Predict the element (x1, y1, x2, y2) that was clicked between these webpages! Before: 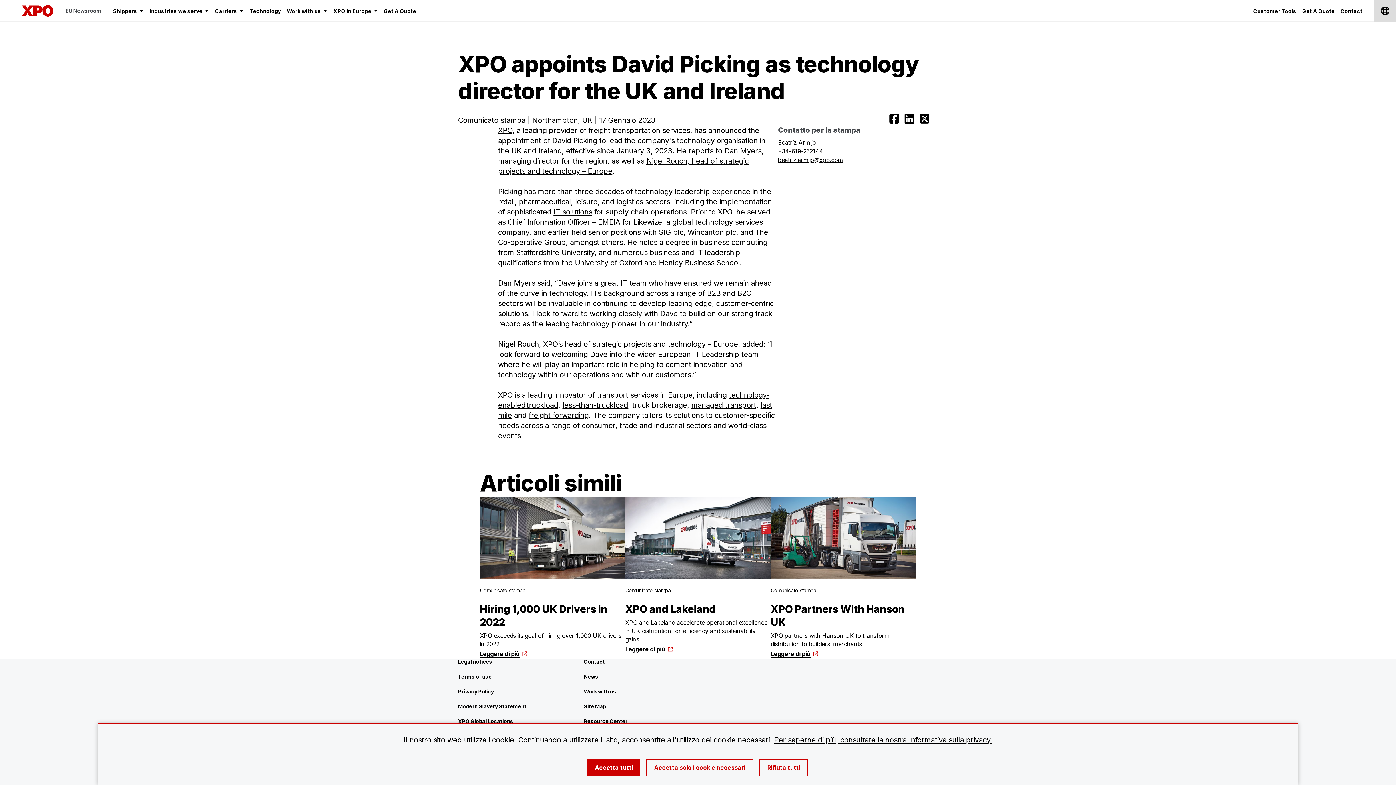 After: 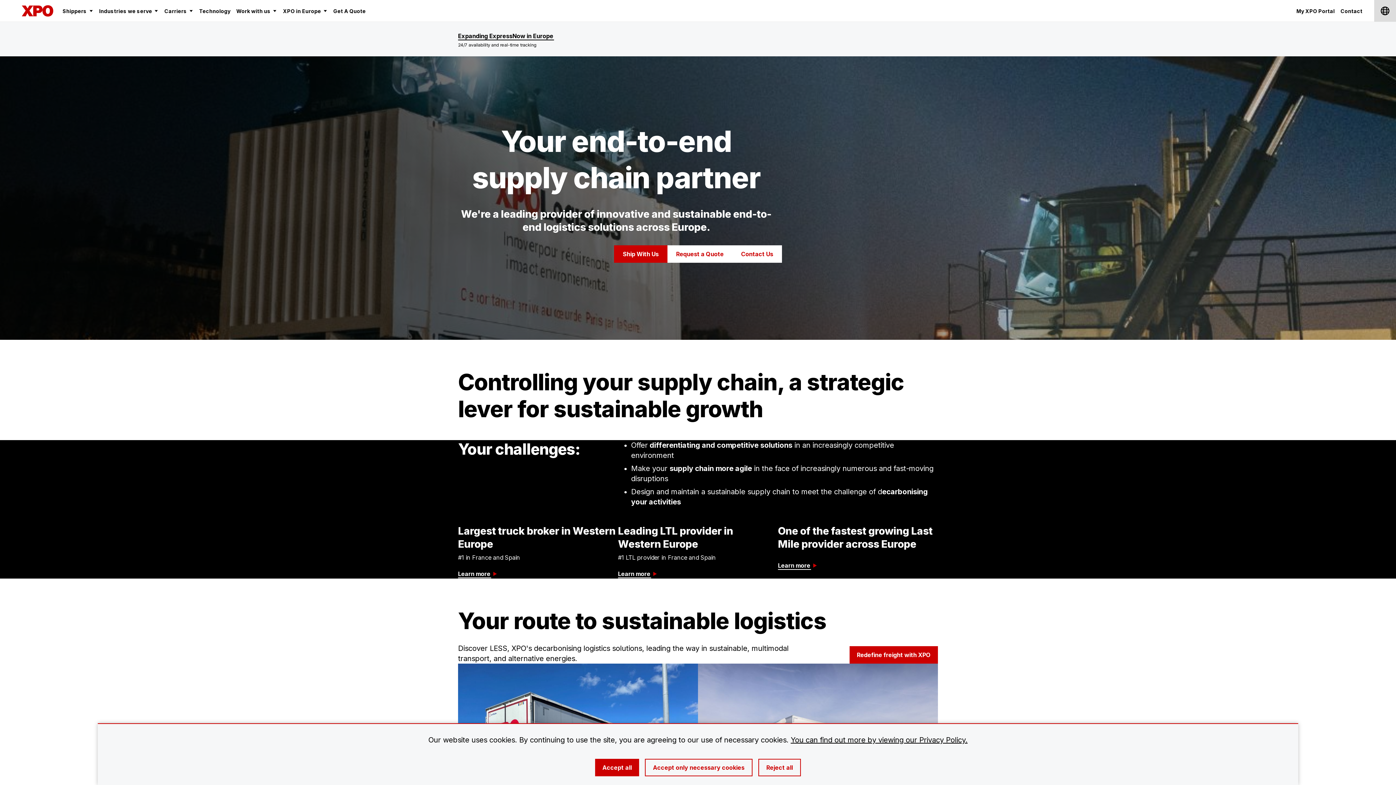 Action: bbox: (584, 703, 698, 709) label: Site Map